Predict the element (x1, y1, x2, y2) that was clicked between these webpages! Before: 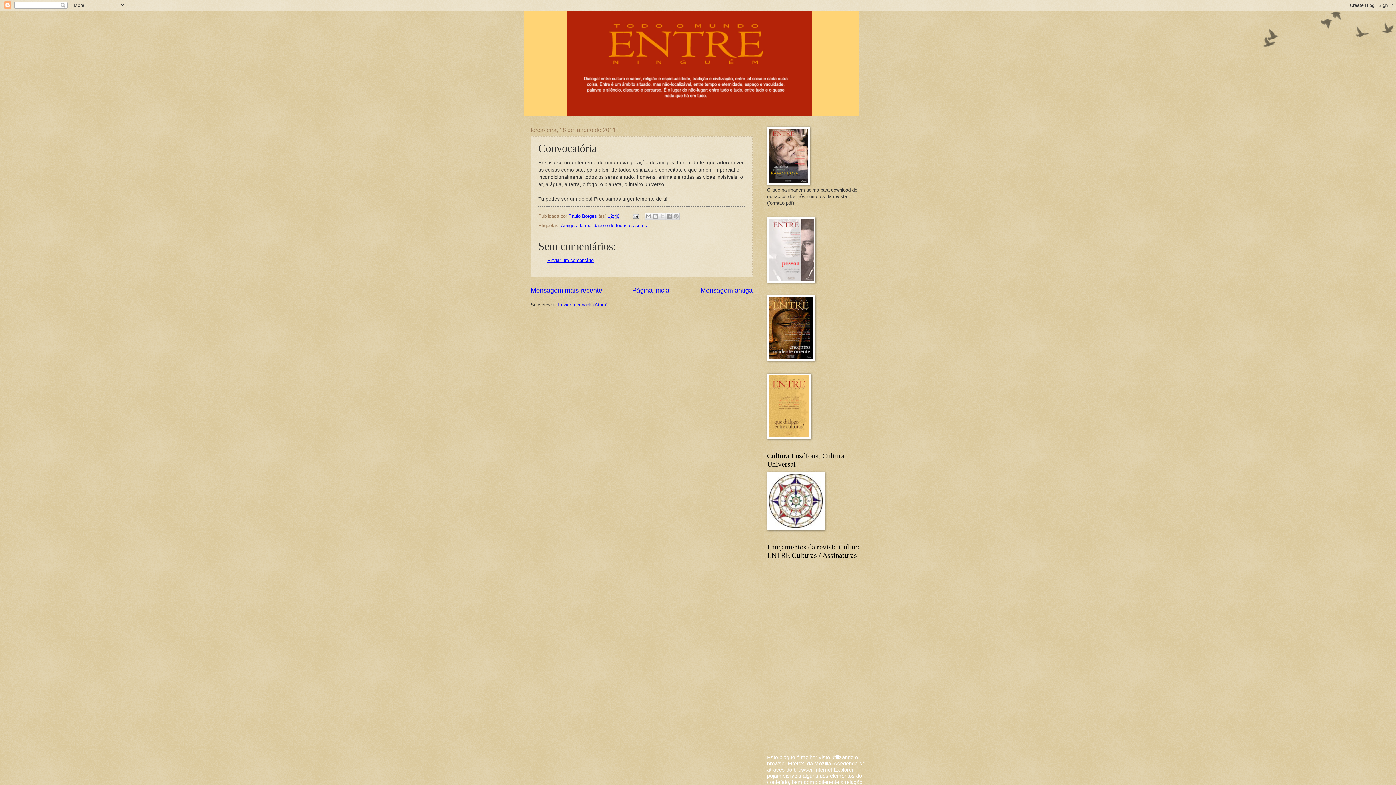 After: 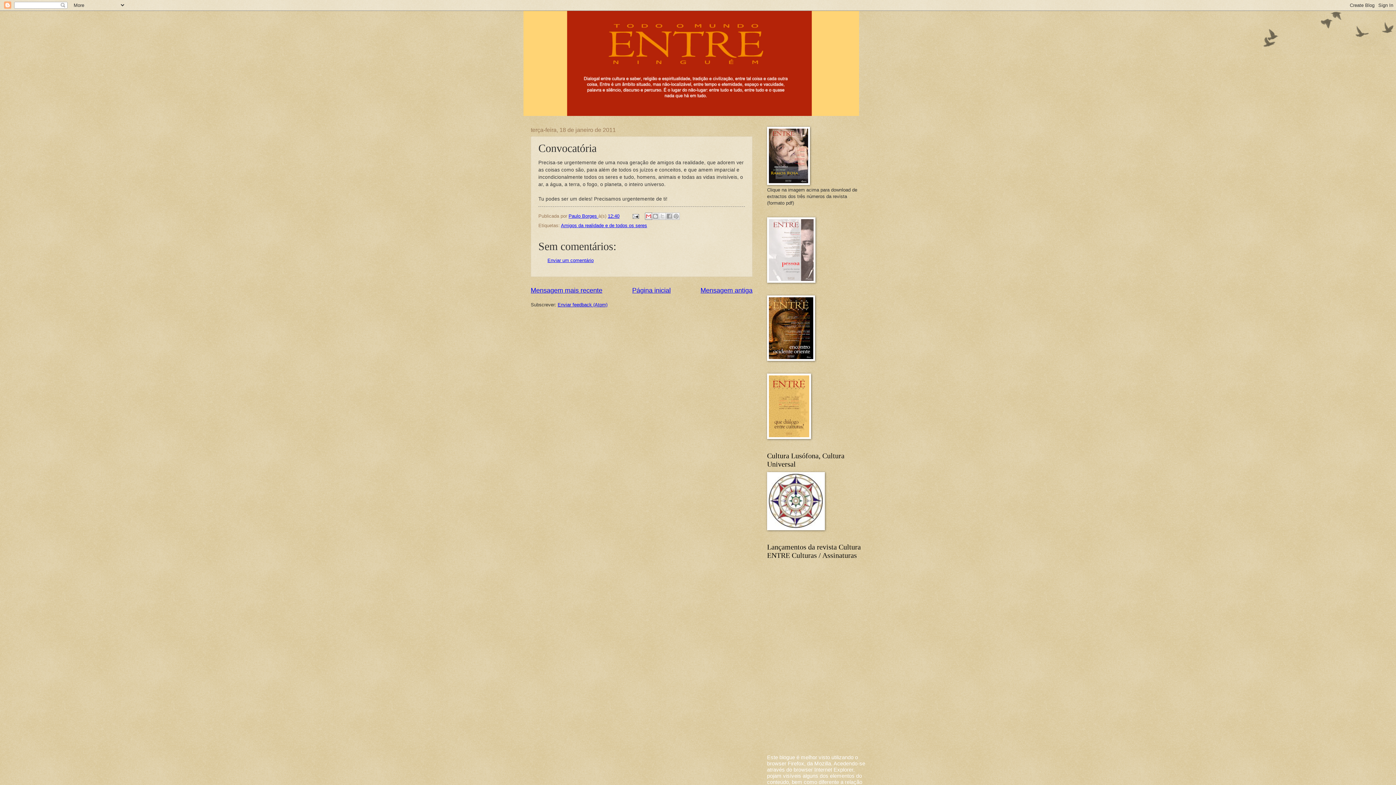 Action: label: Enviar a mensagem por email bbox: (645, 212, 652, 220)